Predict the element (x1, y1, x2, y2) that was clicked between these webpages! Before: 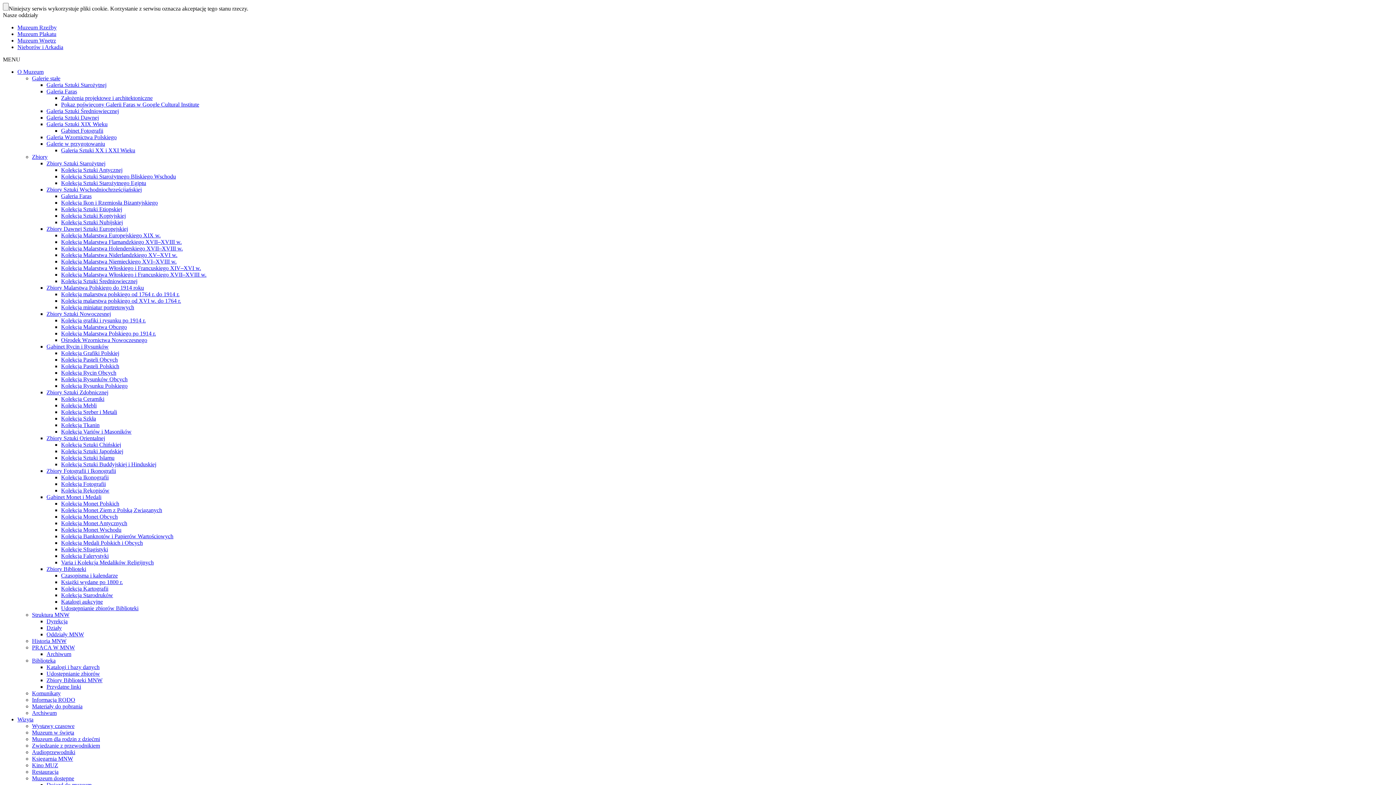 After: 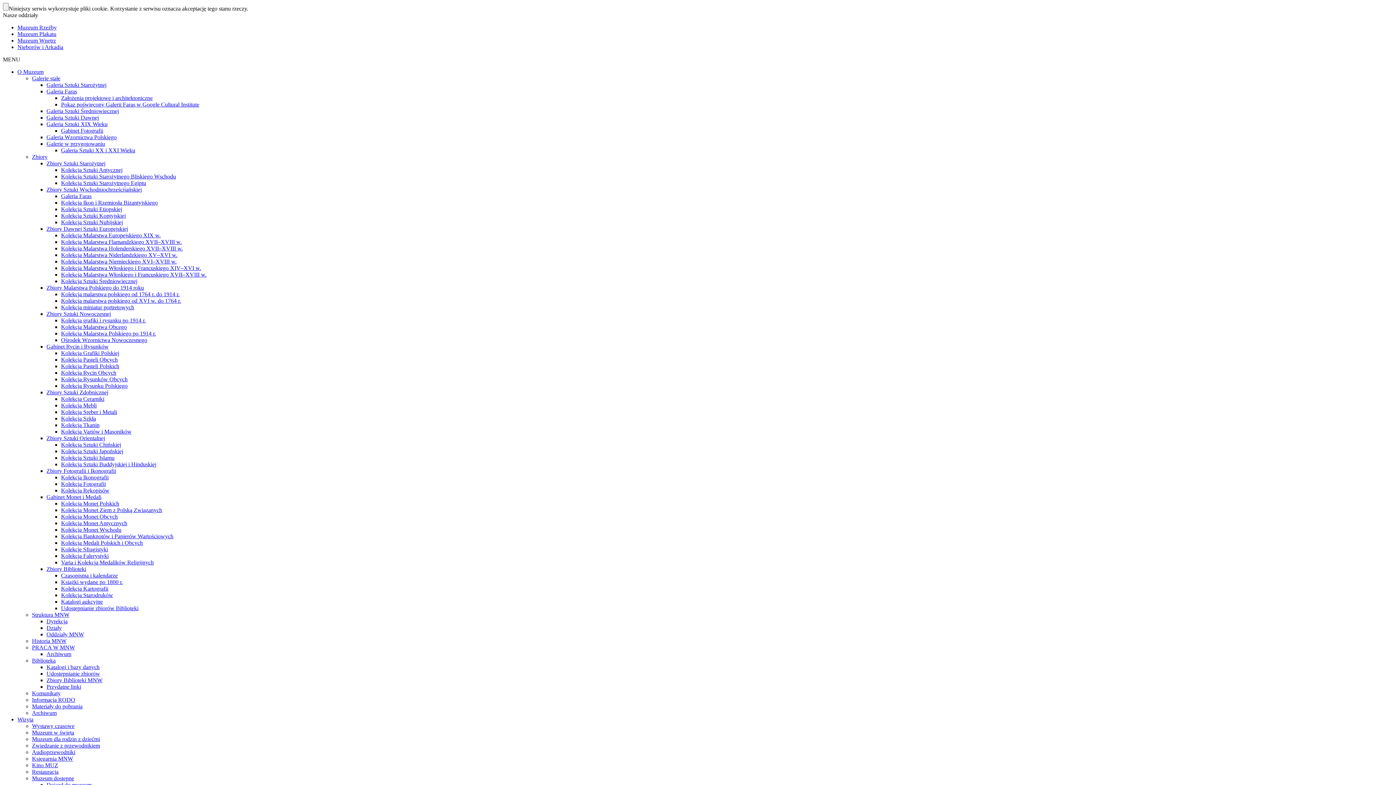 Action: bbox: (61, 166, 122, 173) label: Kolekcja Sztuki Antycznej